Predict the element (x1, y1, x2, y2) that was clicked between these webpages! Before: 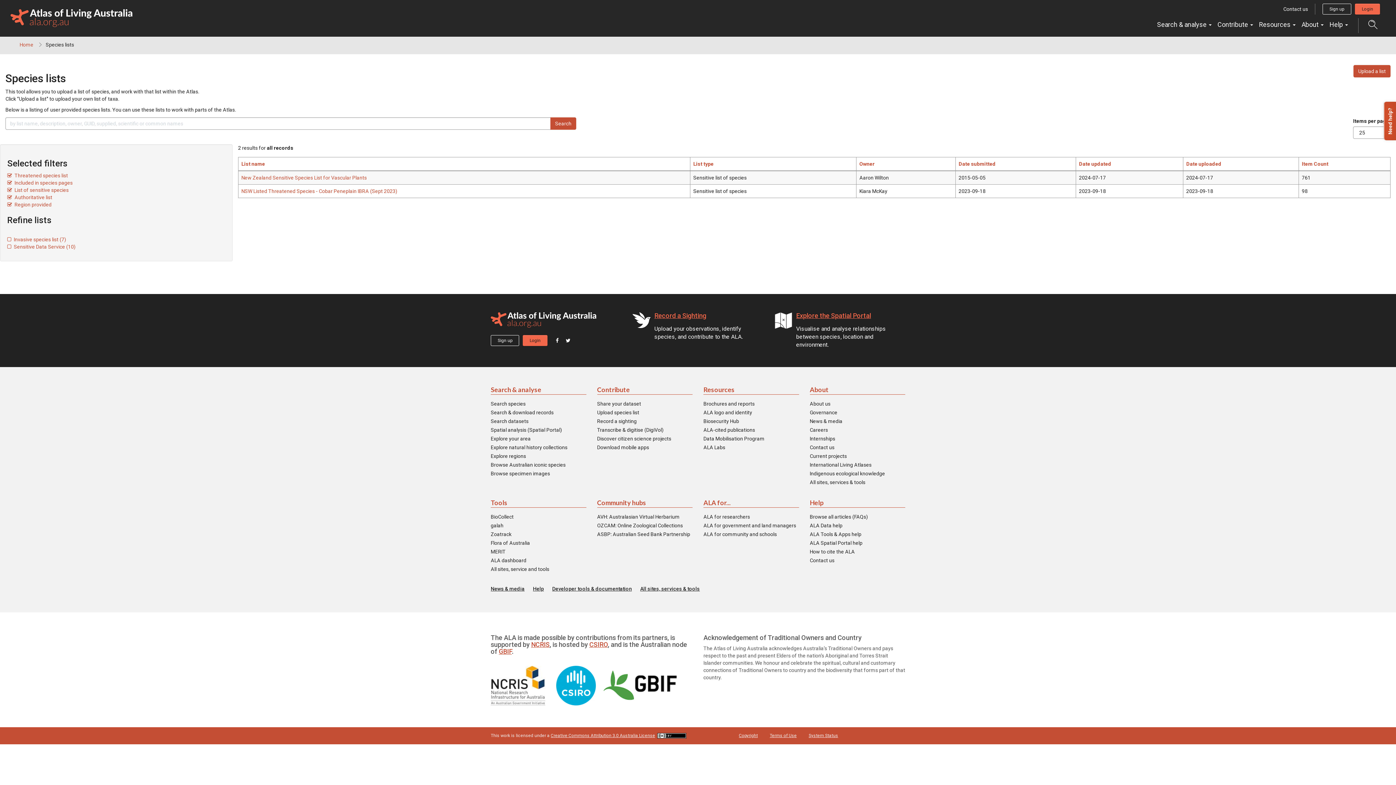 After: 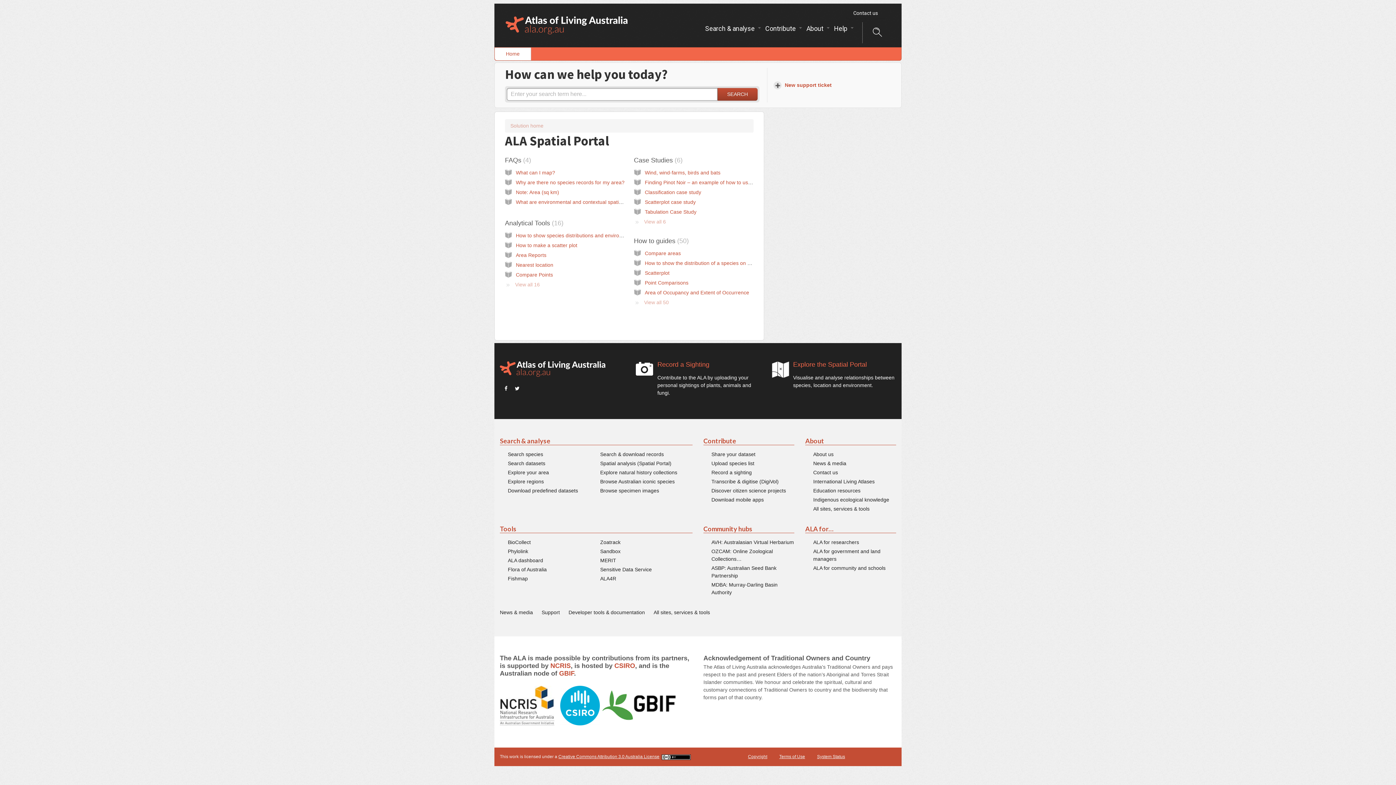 Action: bbox: (810, 539, 862, 546) label: ALA Spatial Portal help